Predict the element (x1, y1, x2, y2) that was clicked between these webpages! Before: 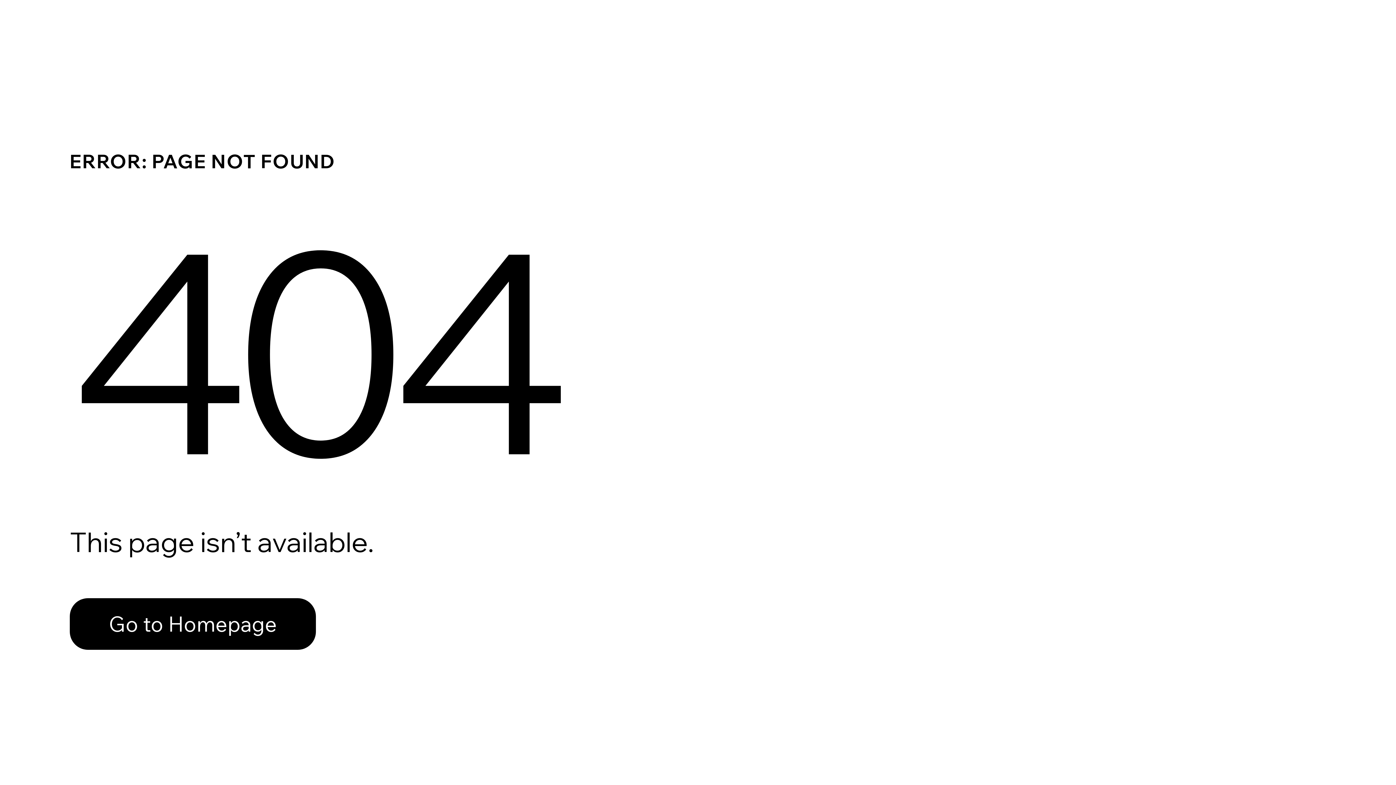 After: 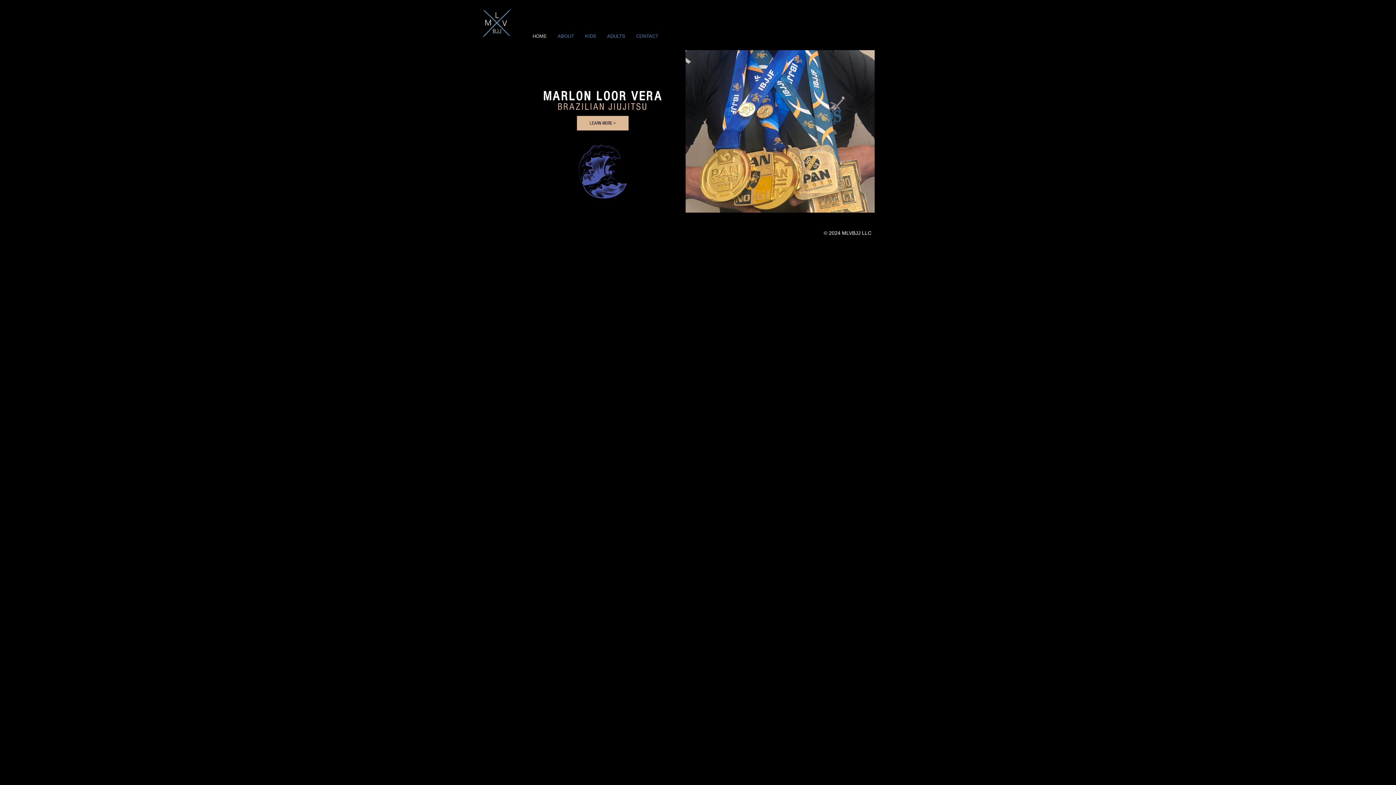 Action: label: Go to Homepage bbox: (69, 582, 768, 659)